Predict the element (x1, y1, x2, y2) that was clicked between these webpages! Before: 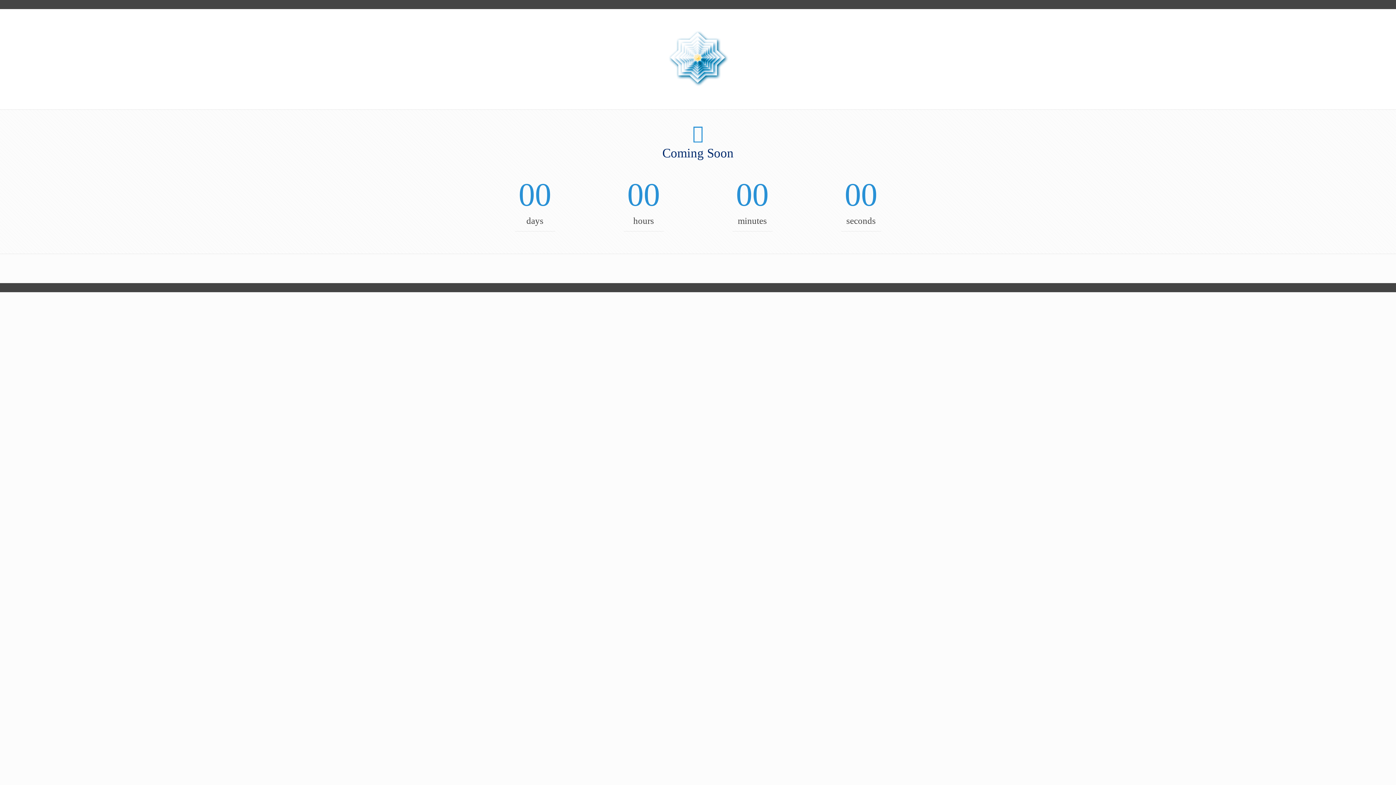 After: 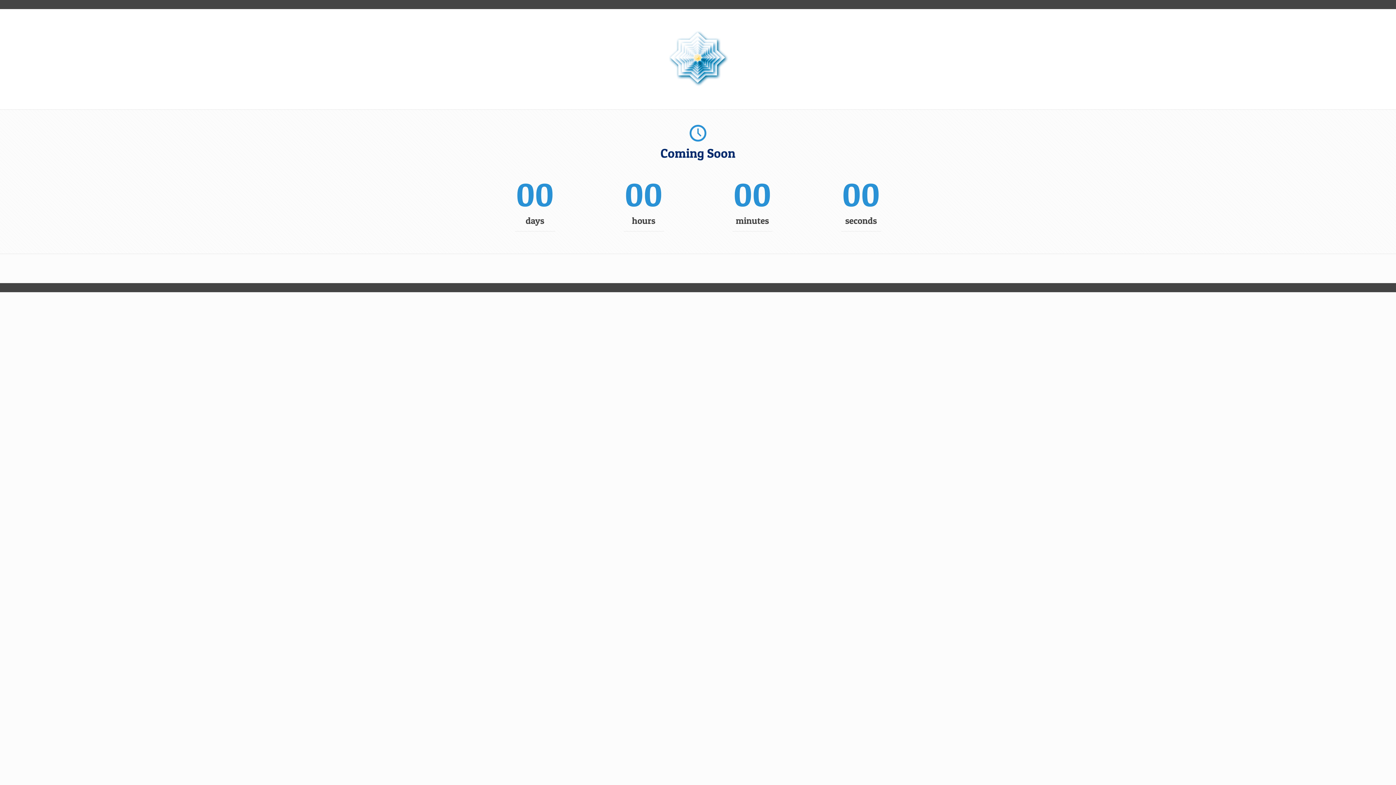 Action: bbox: (661, 88, 734, 93)